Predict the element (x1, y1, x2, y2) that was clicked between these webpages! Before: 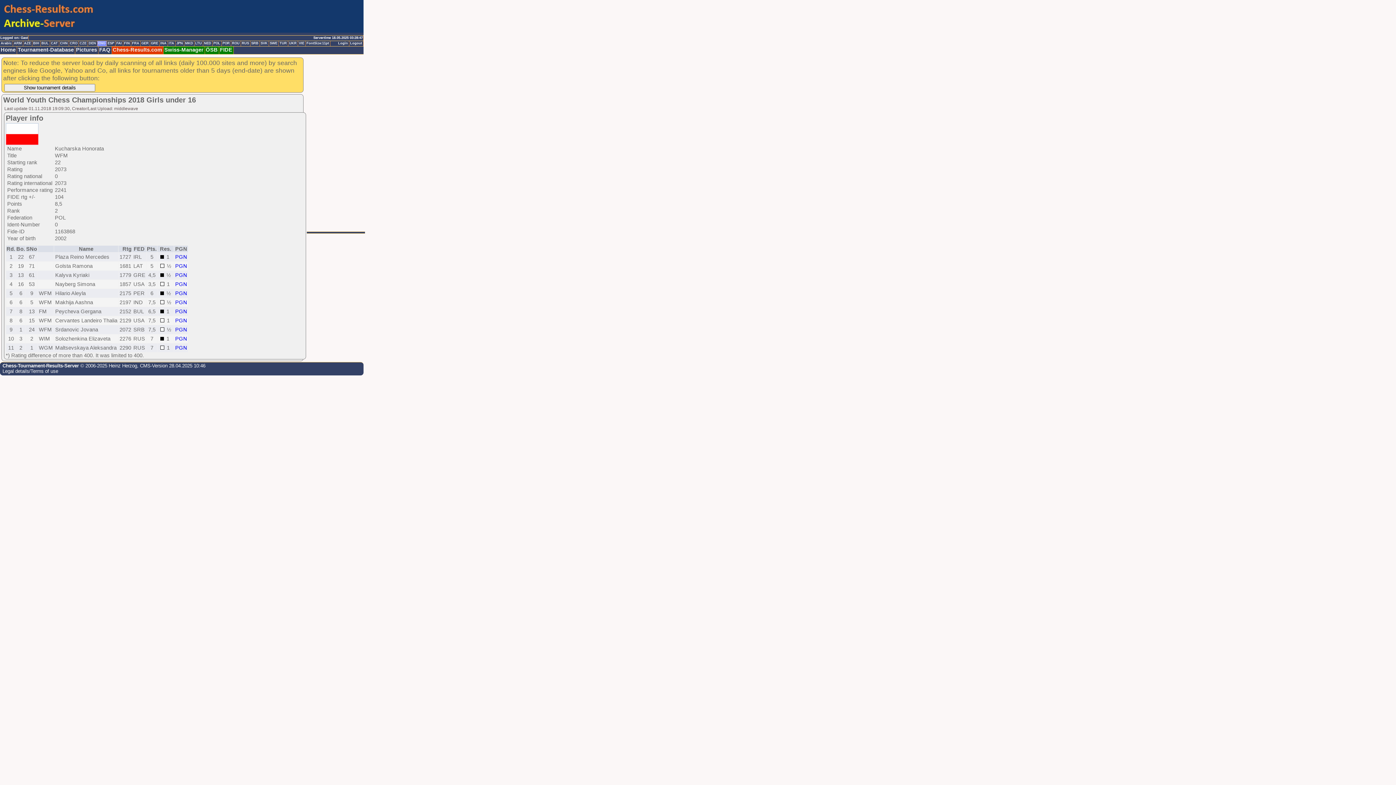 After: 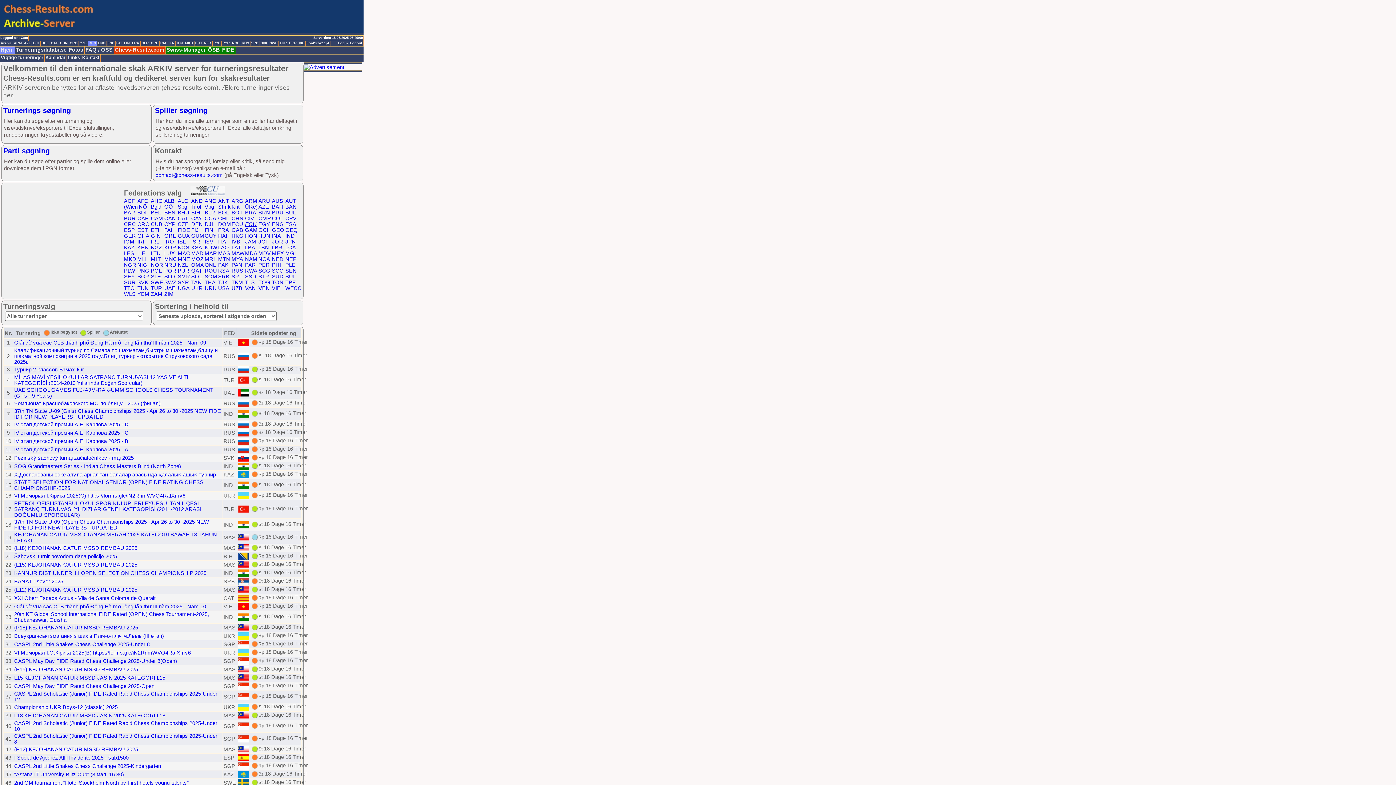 Action: bbox: (88, 41, 97, 46) label: DEN